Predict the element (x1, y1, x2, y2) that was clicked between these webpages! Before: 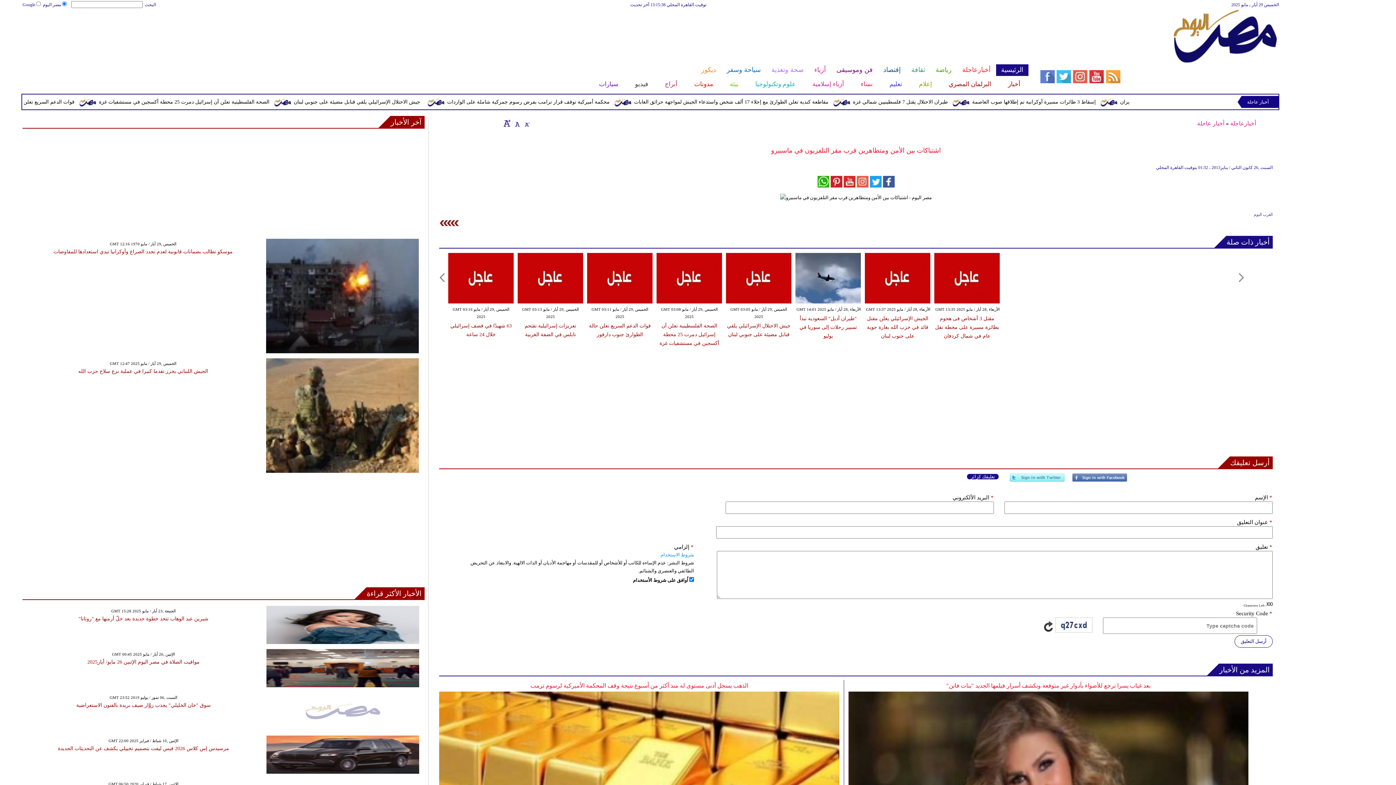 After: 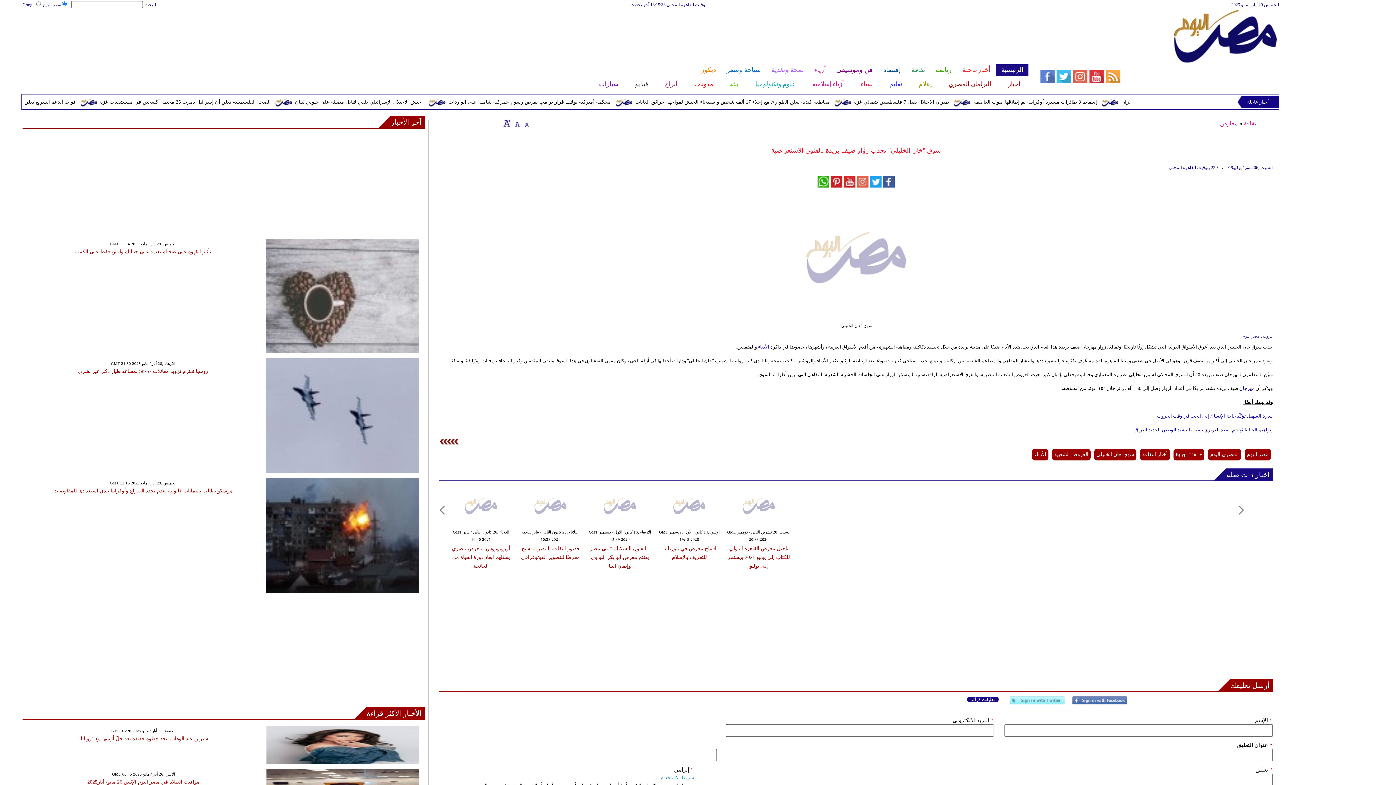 Action: bbox: (266, 726, 419, 732)